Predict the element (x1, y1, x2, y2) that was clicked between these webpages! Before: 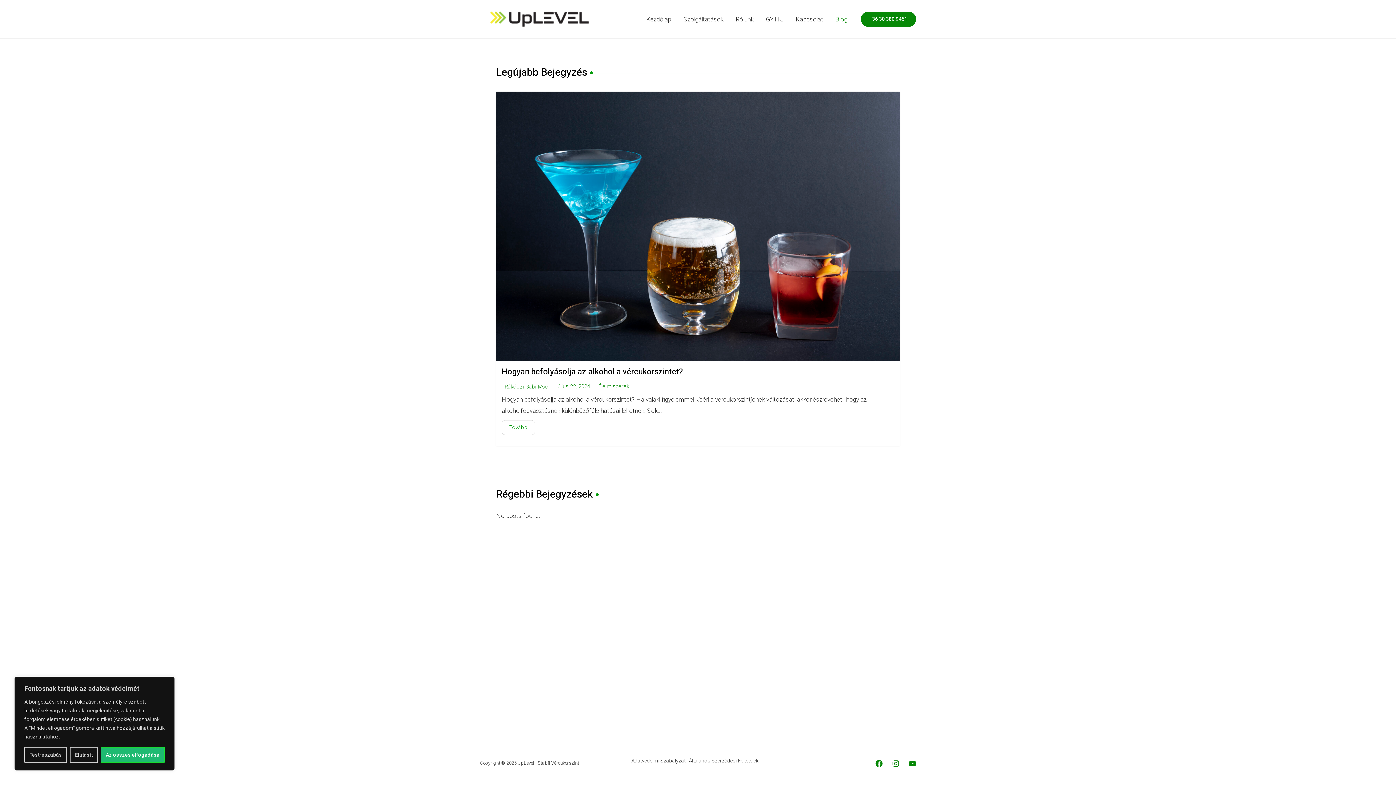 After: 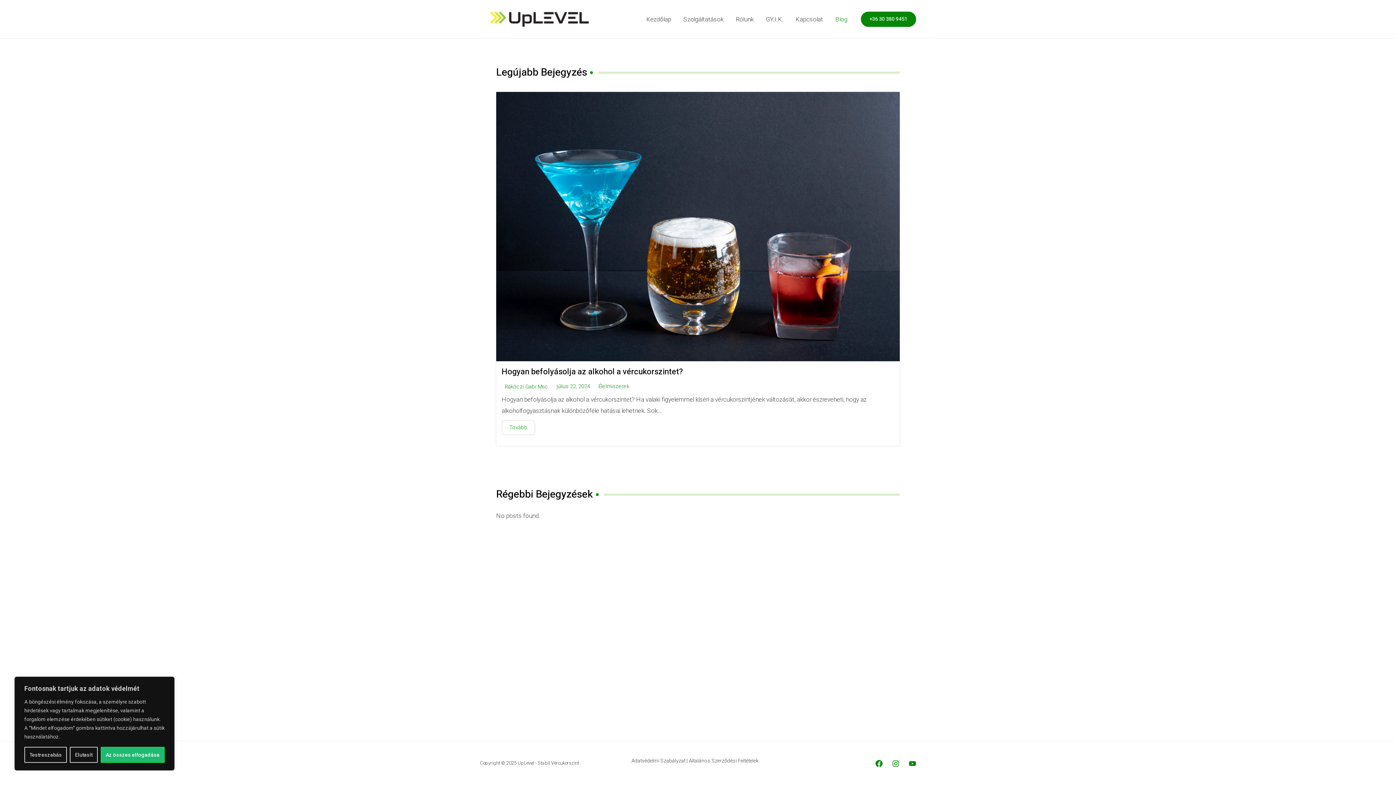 Action: bbox: (829, 4, 853, 33) label: Blog